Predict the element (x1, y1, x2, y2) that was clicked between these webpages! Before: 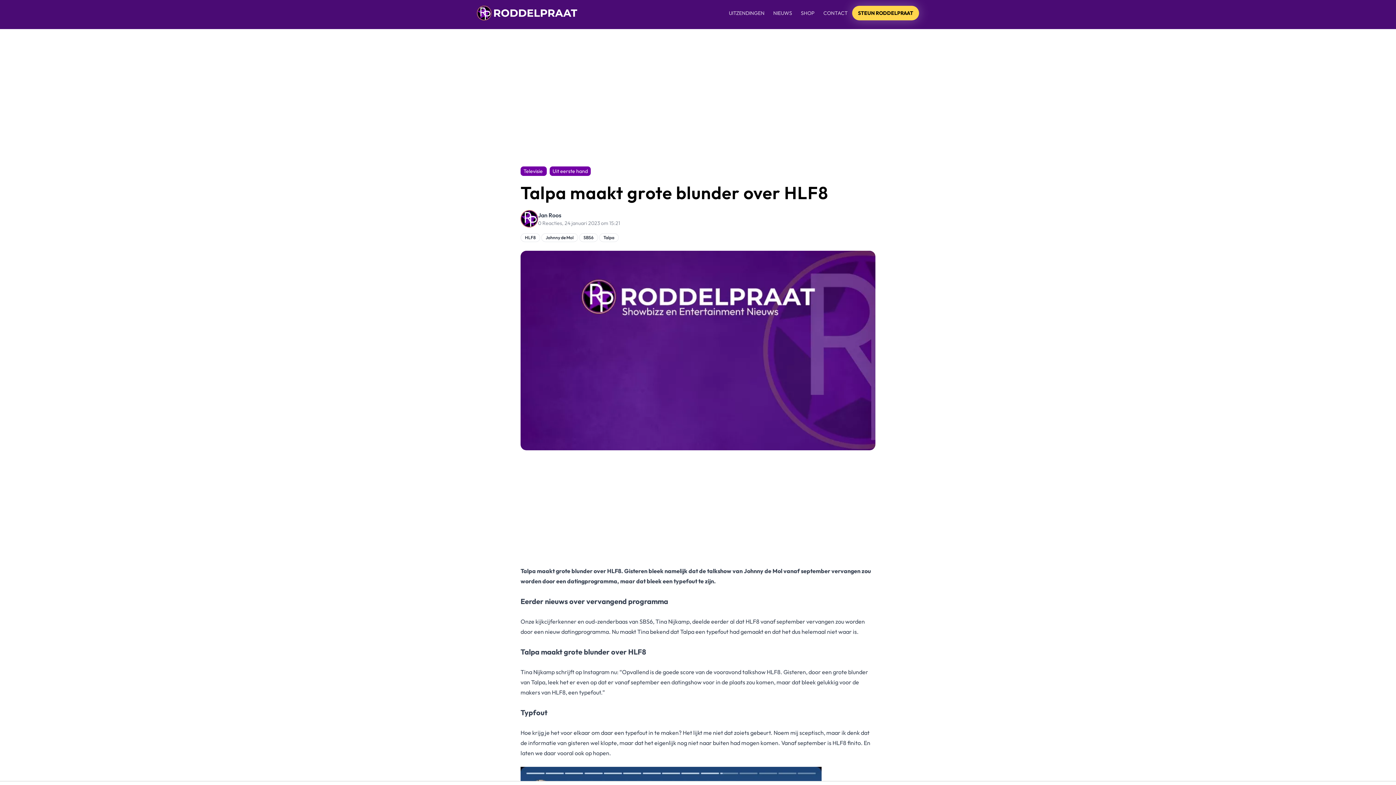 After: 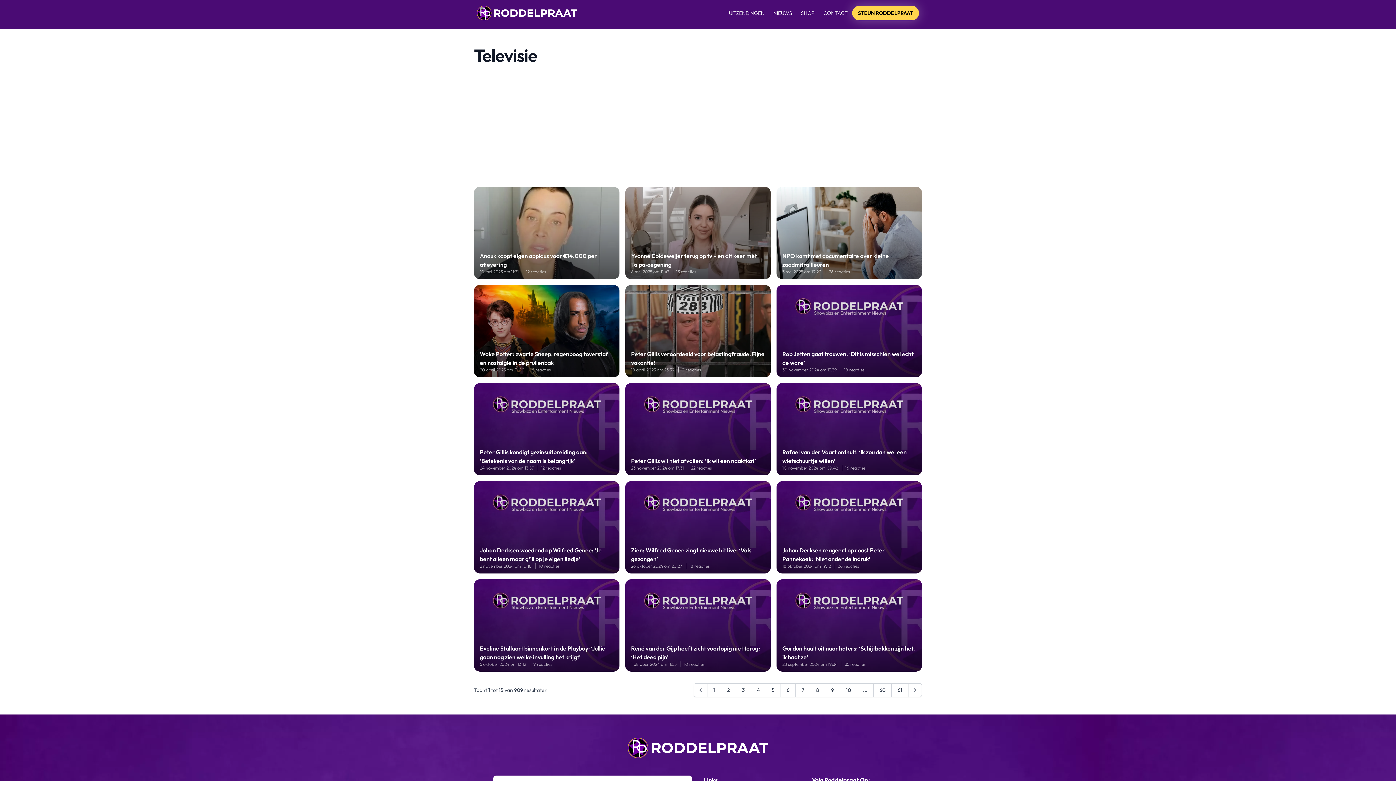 Action: label: Televisie  bbox: (520, 167, 546, 174)